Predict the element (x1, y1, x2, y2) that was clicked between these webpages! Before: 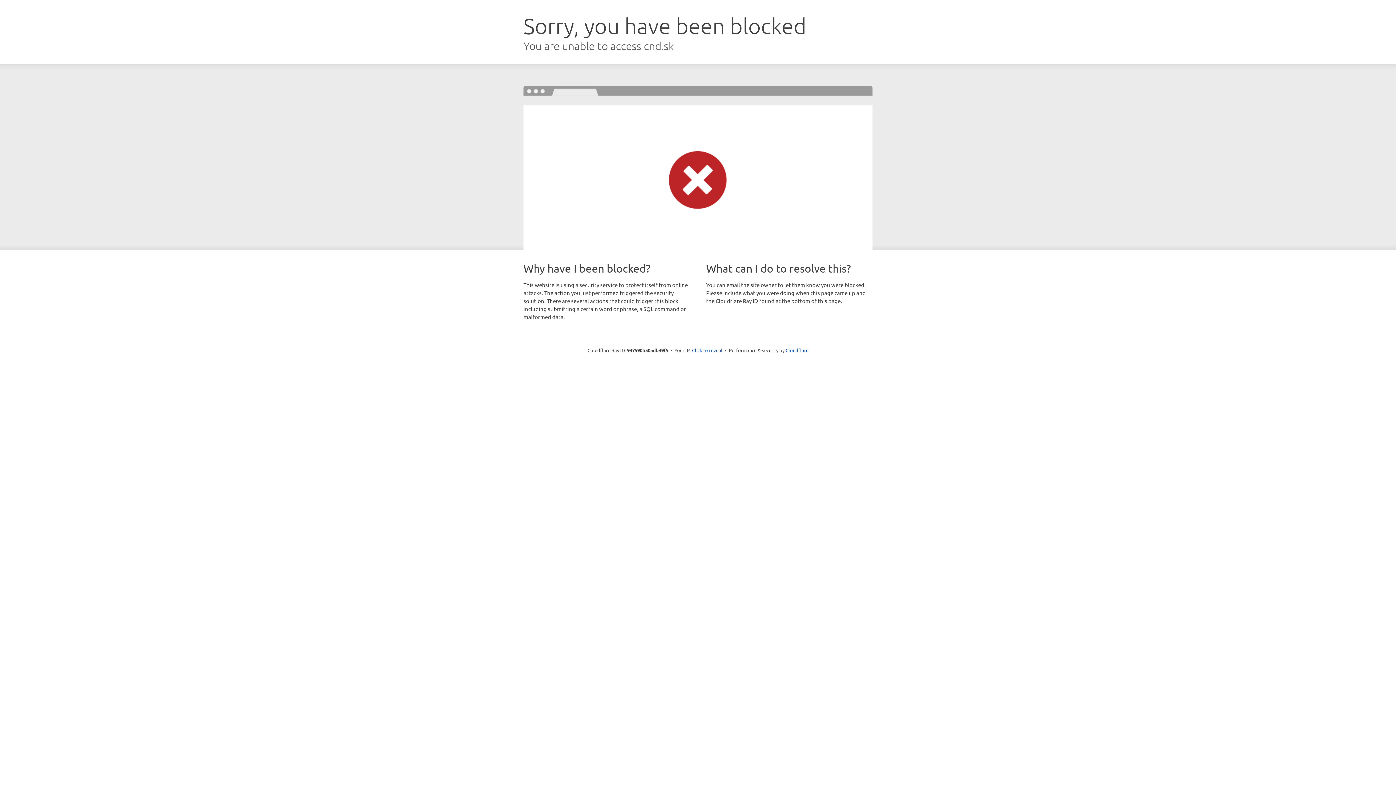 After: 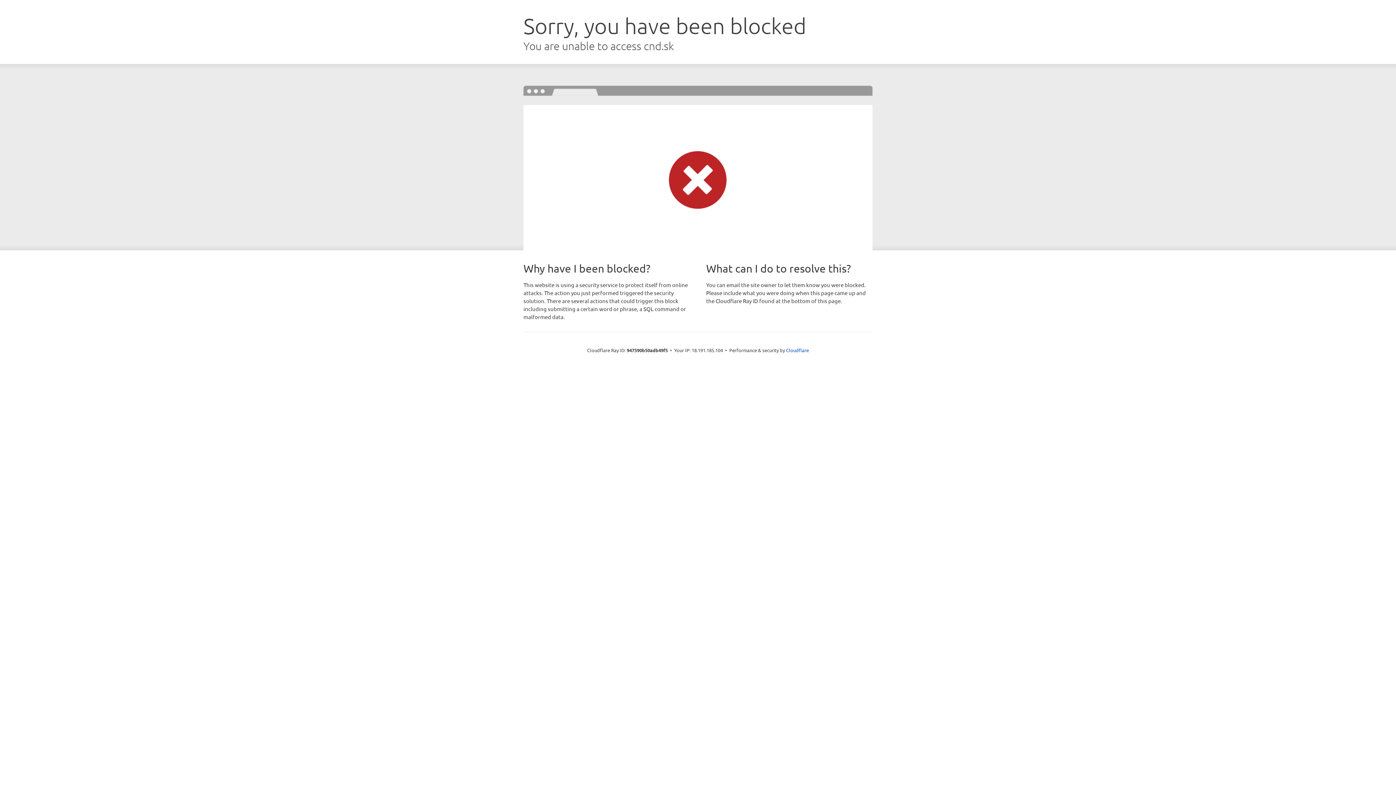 Action: bbox: (692, 346, 722, 353) label: Click to reveal